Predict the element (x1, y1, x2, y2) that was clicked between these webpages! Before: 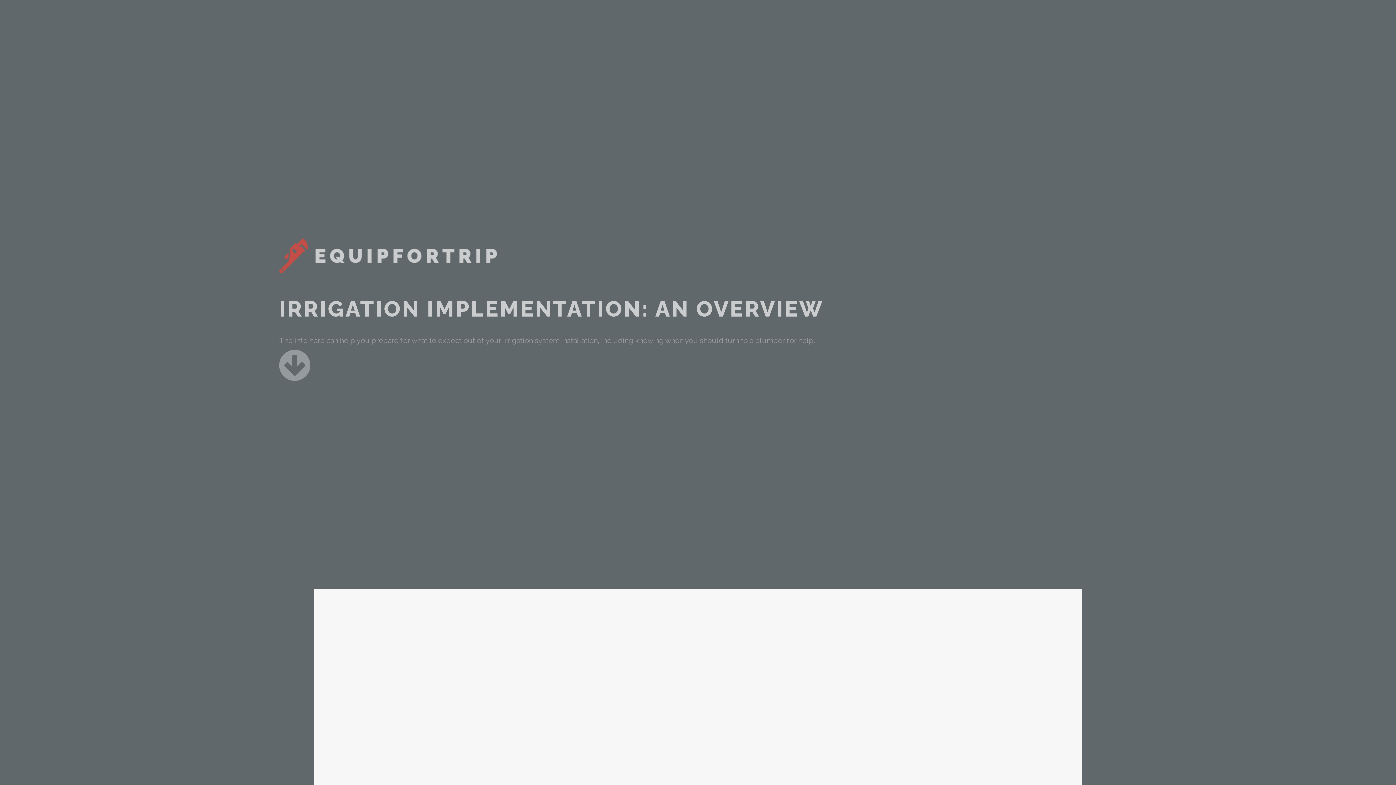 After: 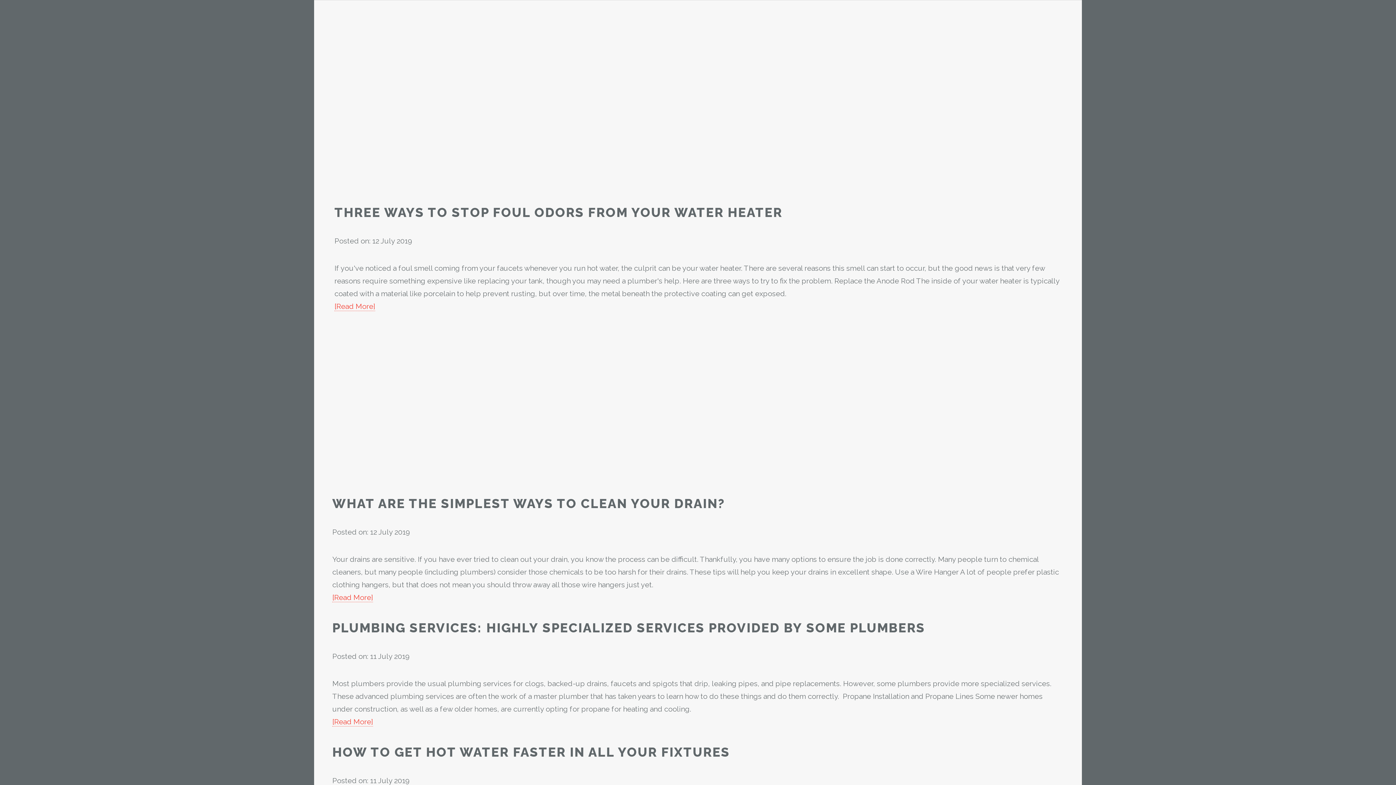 Action: bbox: (279, 371, 310, 380)